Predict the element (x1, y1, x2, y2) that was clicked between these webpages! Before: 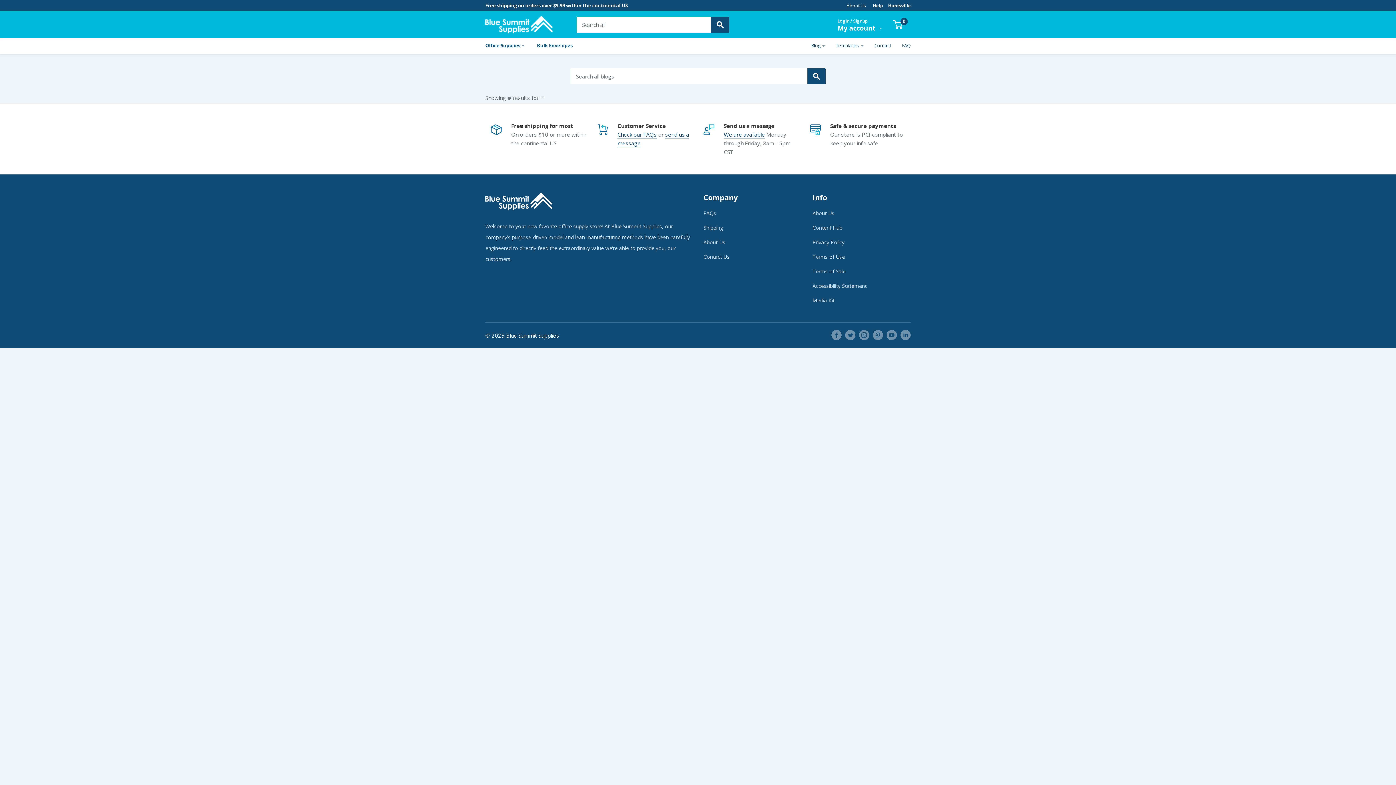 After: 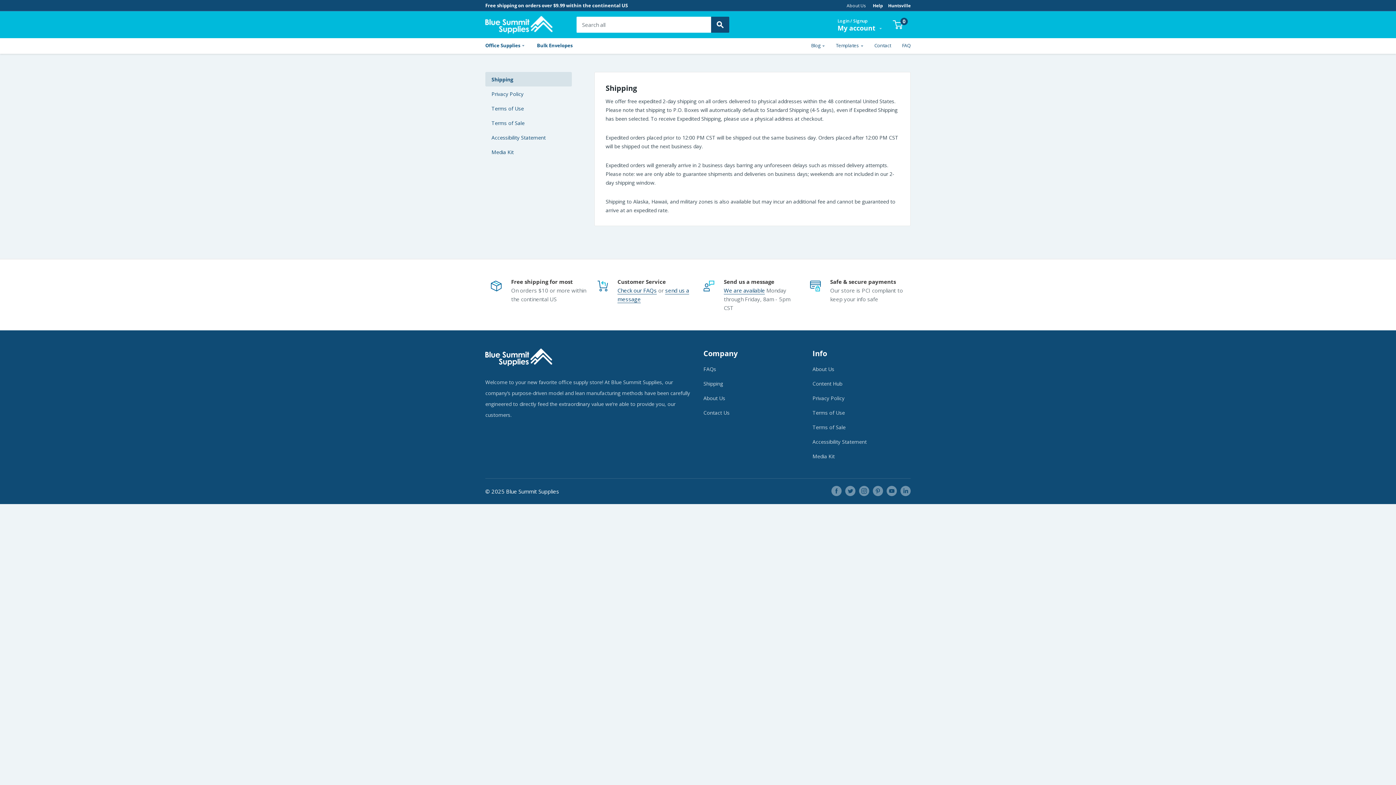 Action: bbox: (703, 220, 801, 235) label: Shipping